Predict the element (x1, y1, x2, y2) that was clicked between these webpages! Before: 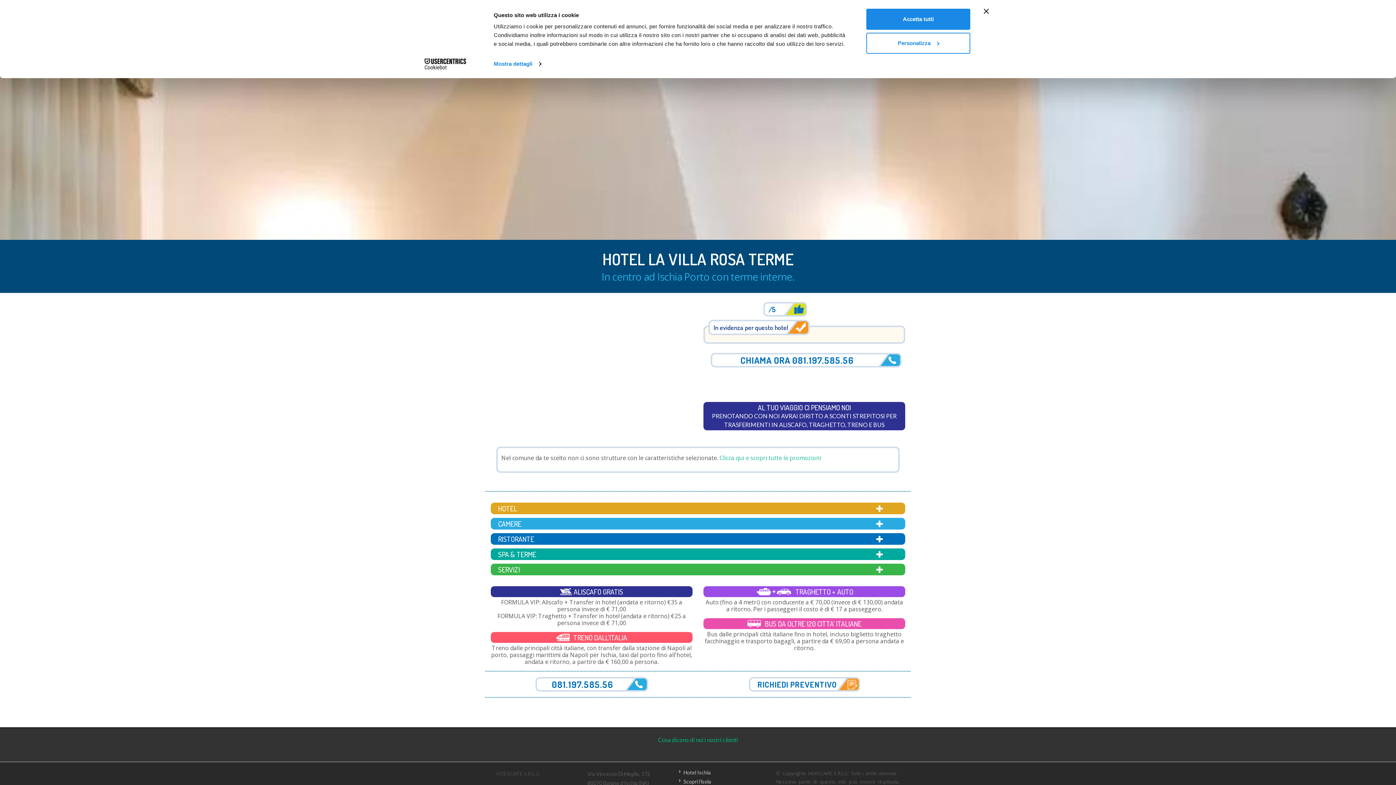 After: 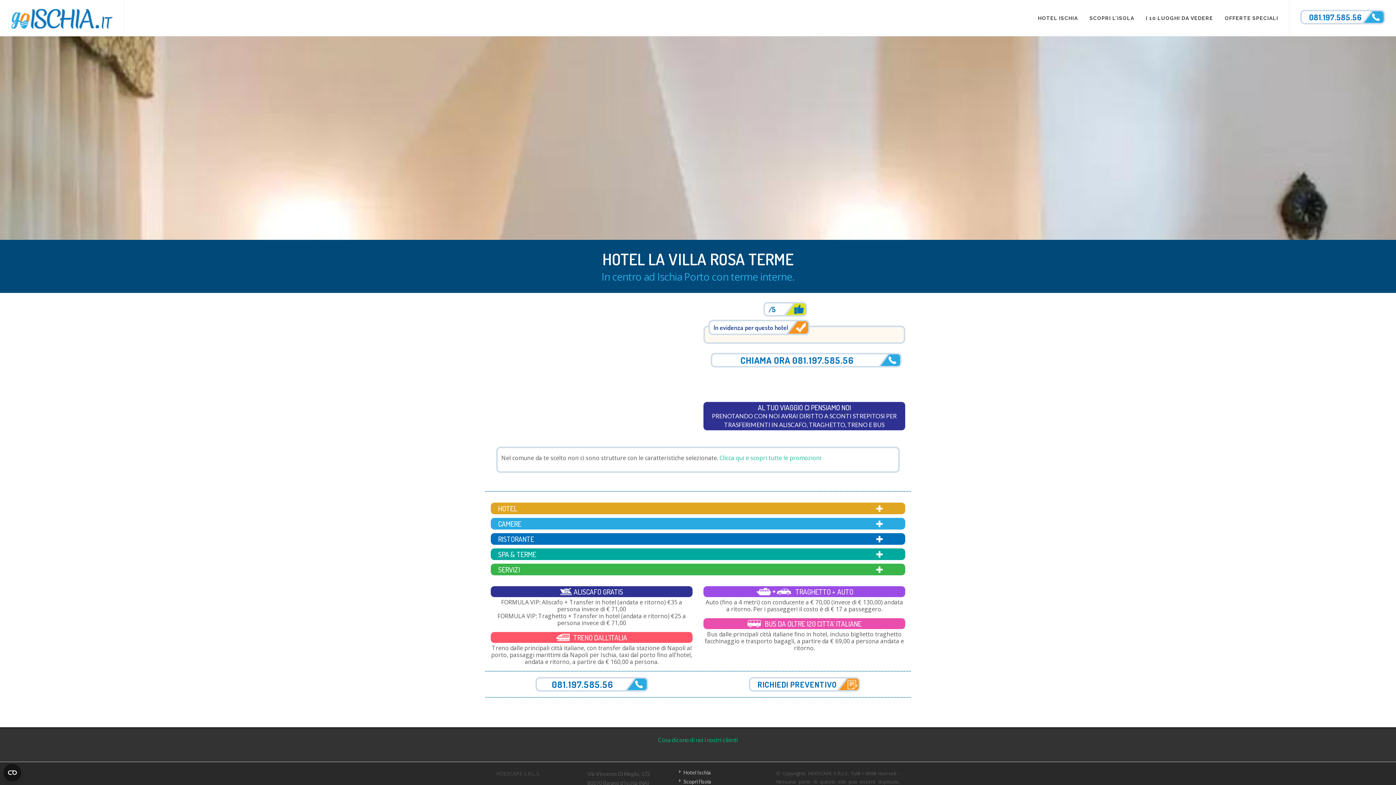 Action: bbox: (866, 8, 970, 29) label: Accetta tutti